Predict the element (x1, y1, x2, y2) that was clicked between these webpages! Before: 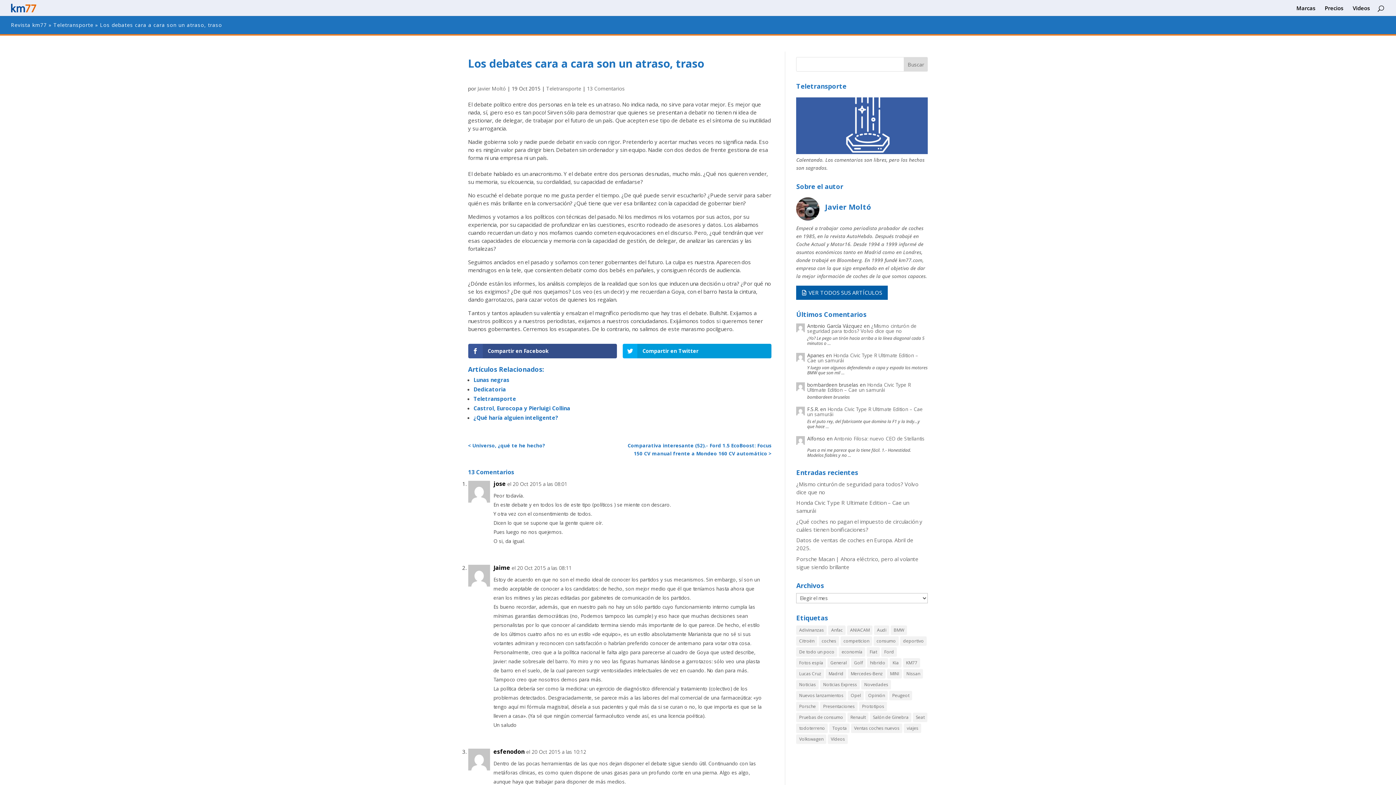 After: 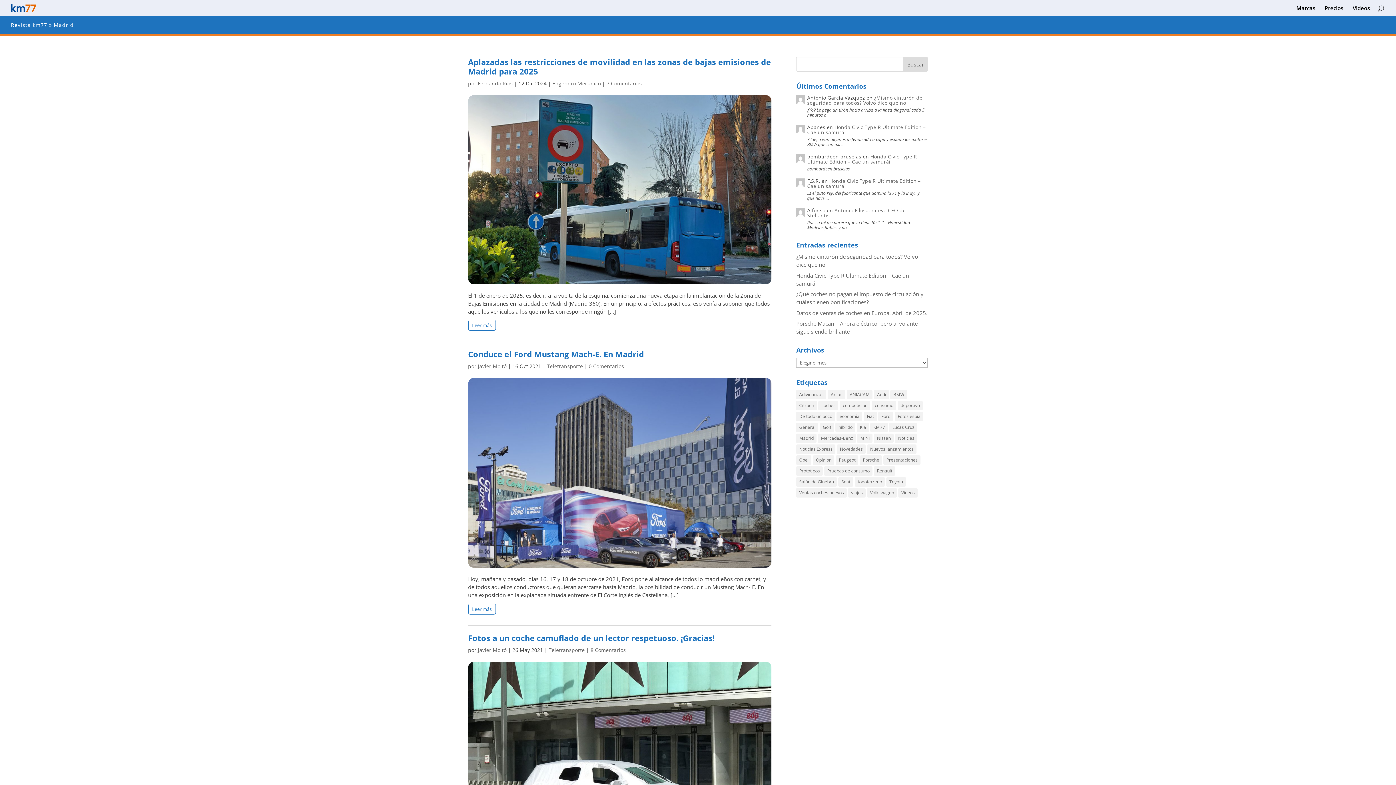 Action: label: Madrid (93 elementos) bbox: (825, 669, 846, 678)